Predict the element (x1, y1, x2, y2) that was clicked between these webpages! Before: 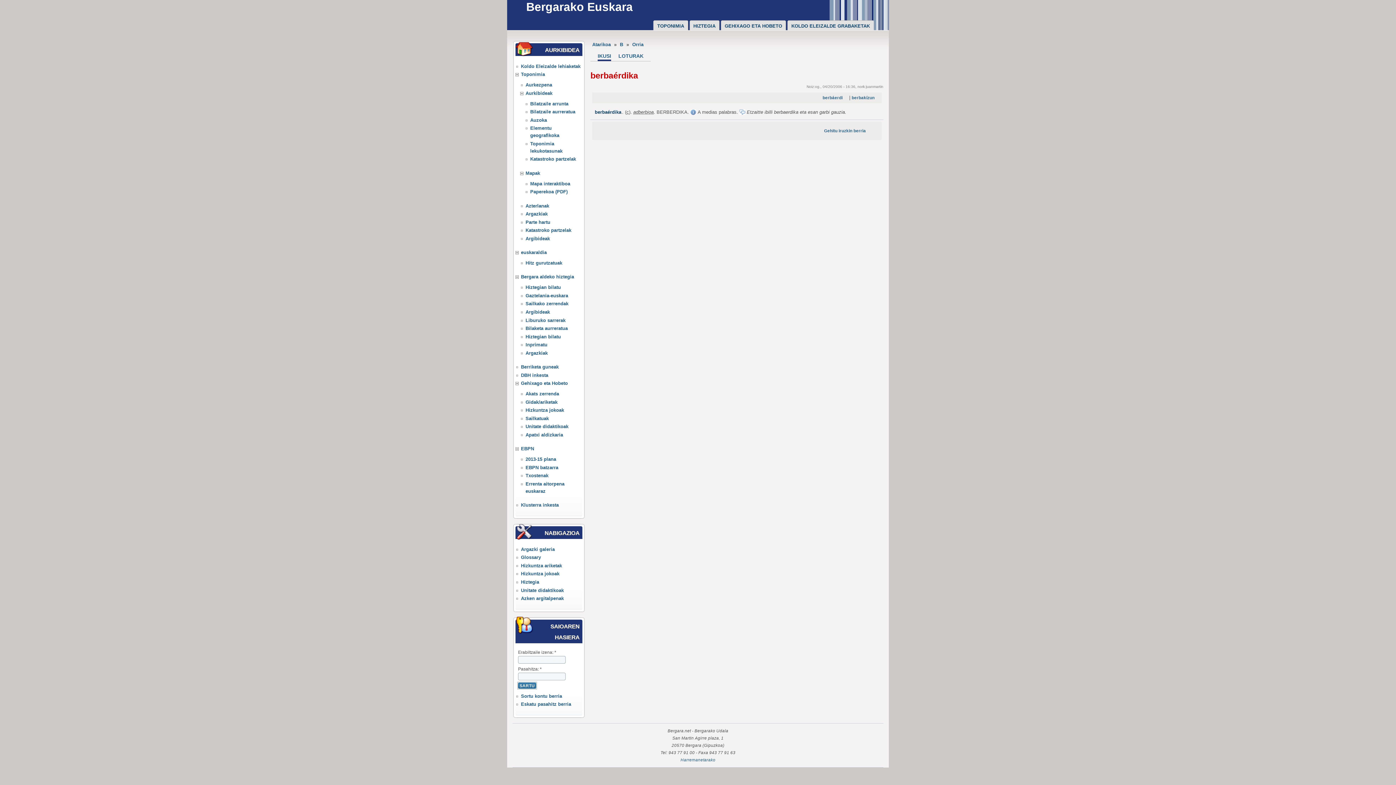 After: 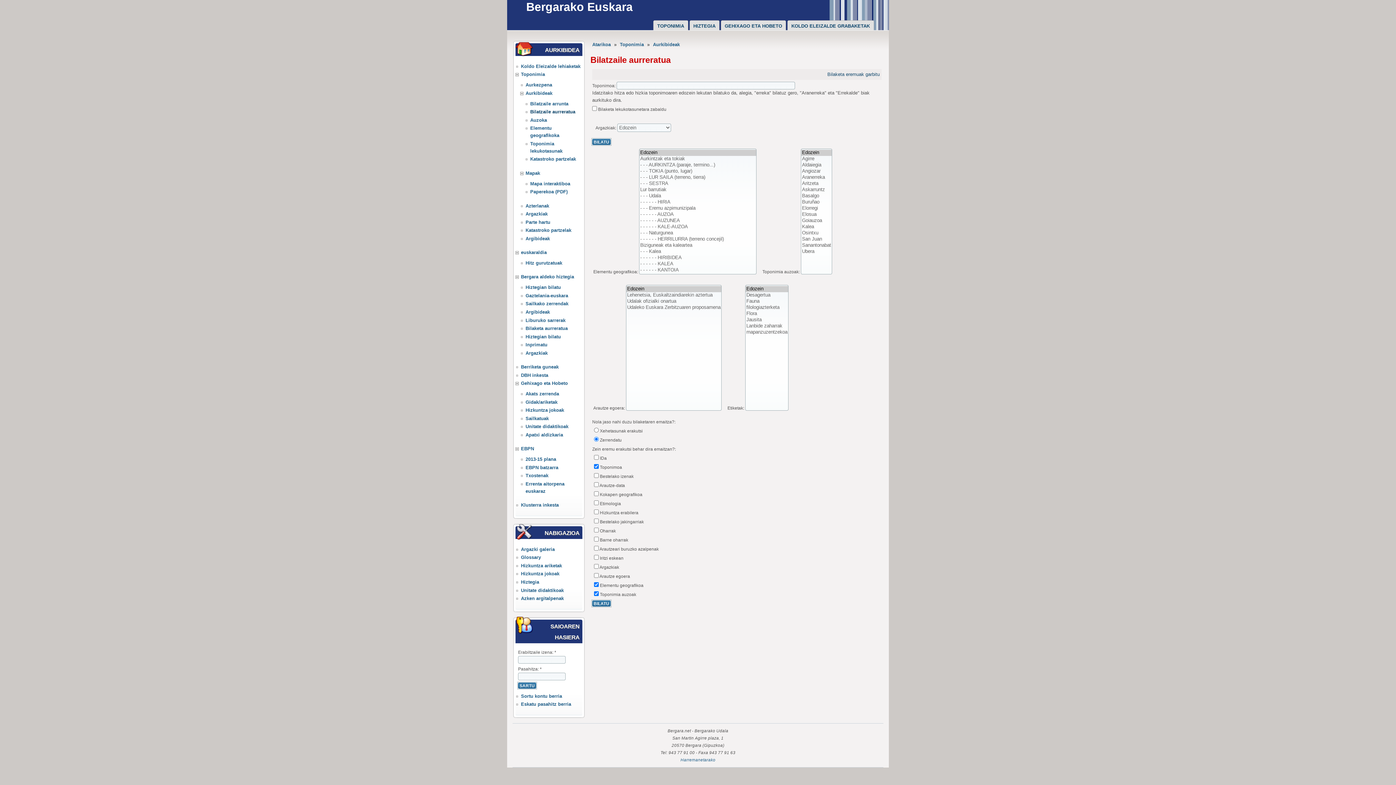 Action: bbox: (530, 109, 575, 114) label: Bilatzaile aurreratua